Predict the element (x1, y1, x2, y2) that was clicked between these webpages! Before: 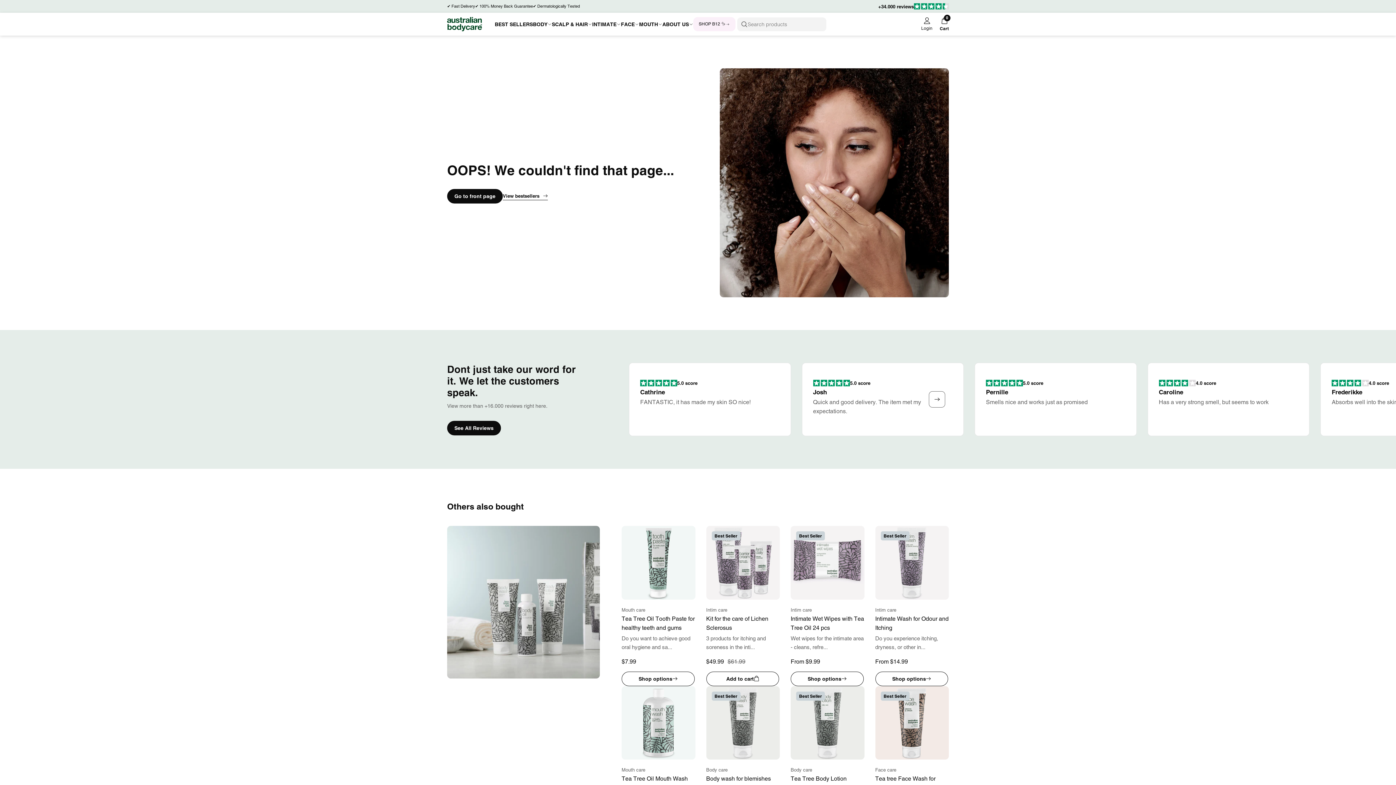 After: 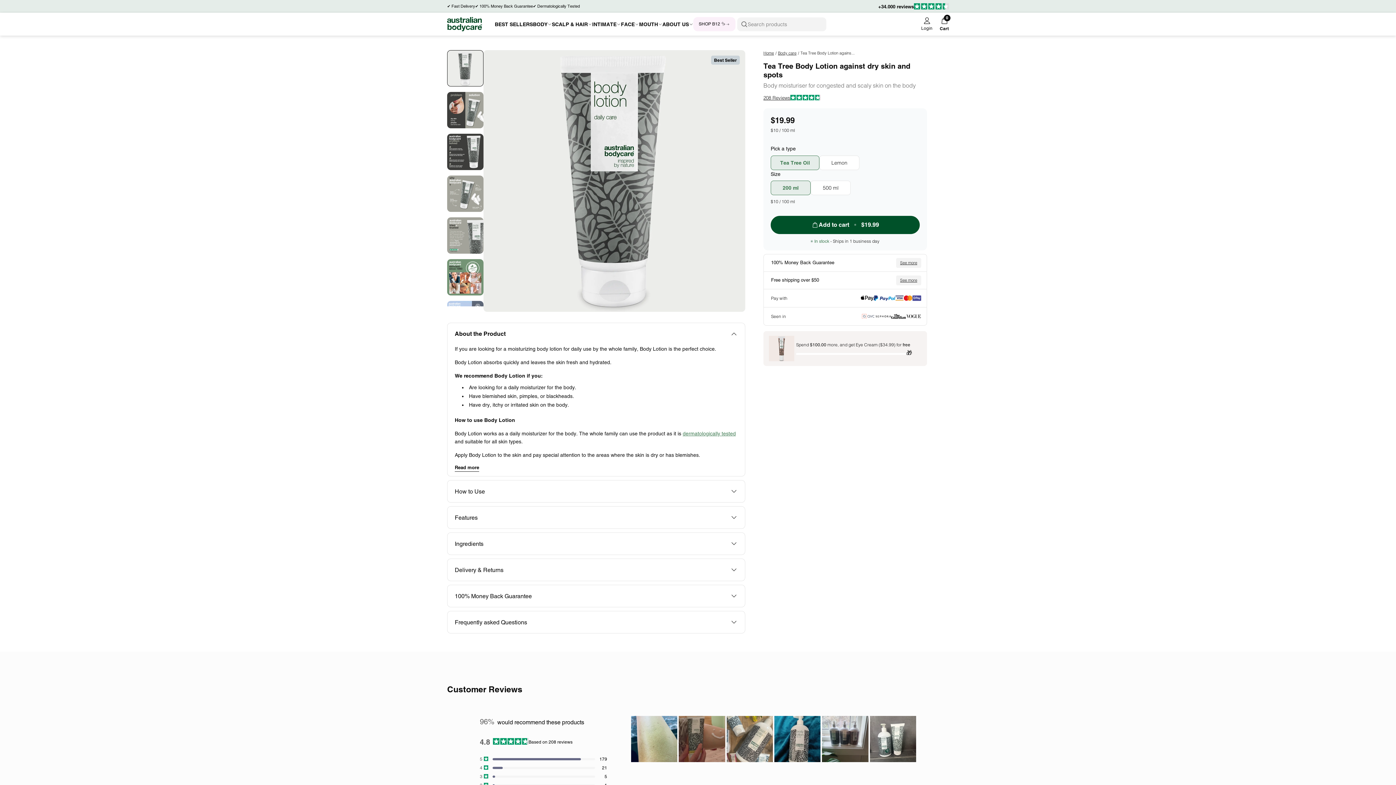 Action: bbox: (790, 765, 864, 792)